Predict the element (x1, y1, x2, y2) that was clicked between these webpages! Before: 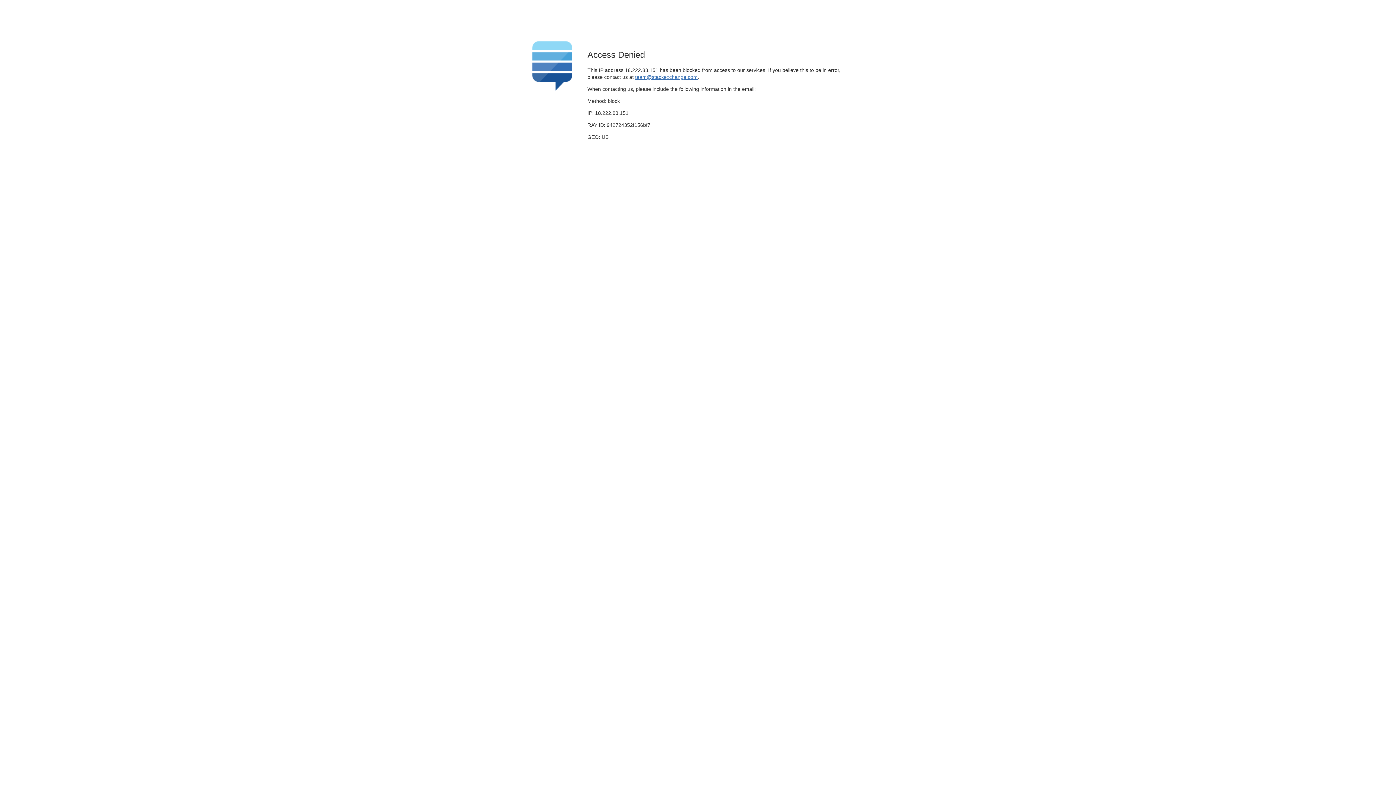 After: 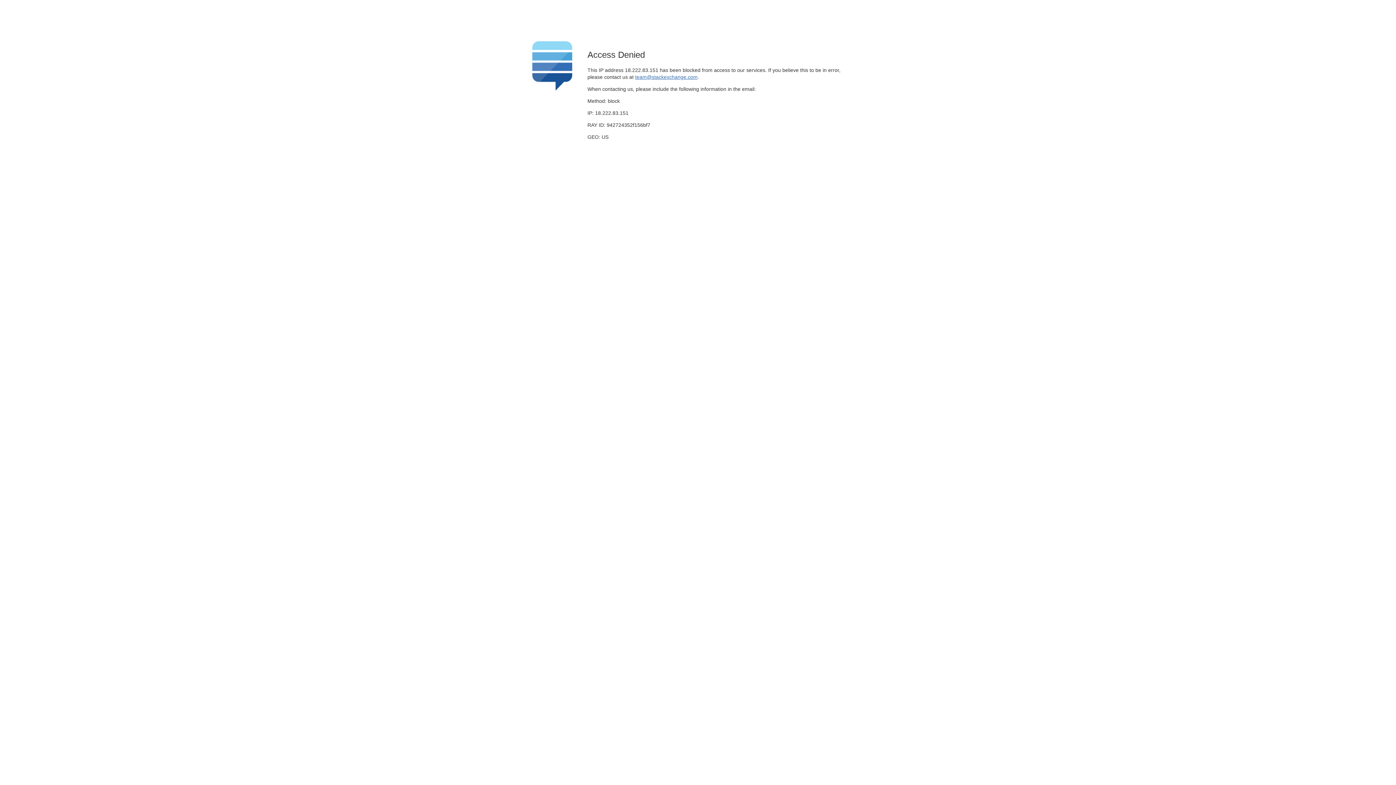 Action: bbox: (635, 74, 697, 79) label: team@stackexchange.com